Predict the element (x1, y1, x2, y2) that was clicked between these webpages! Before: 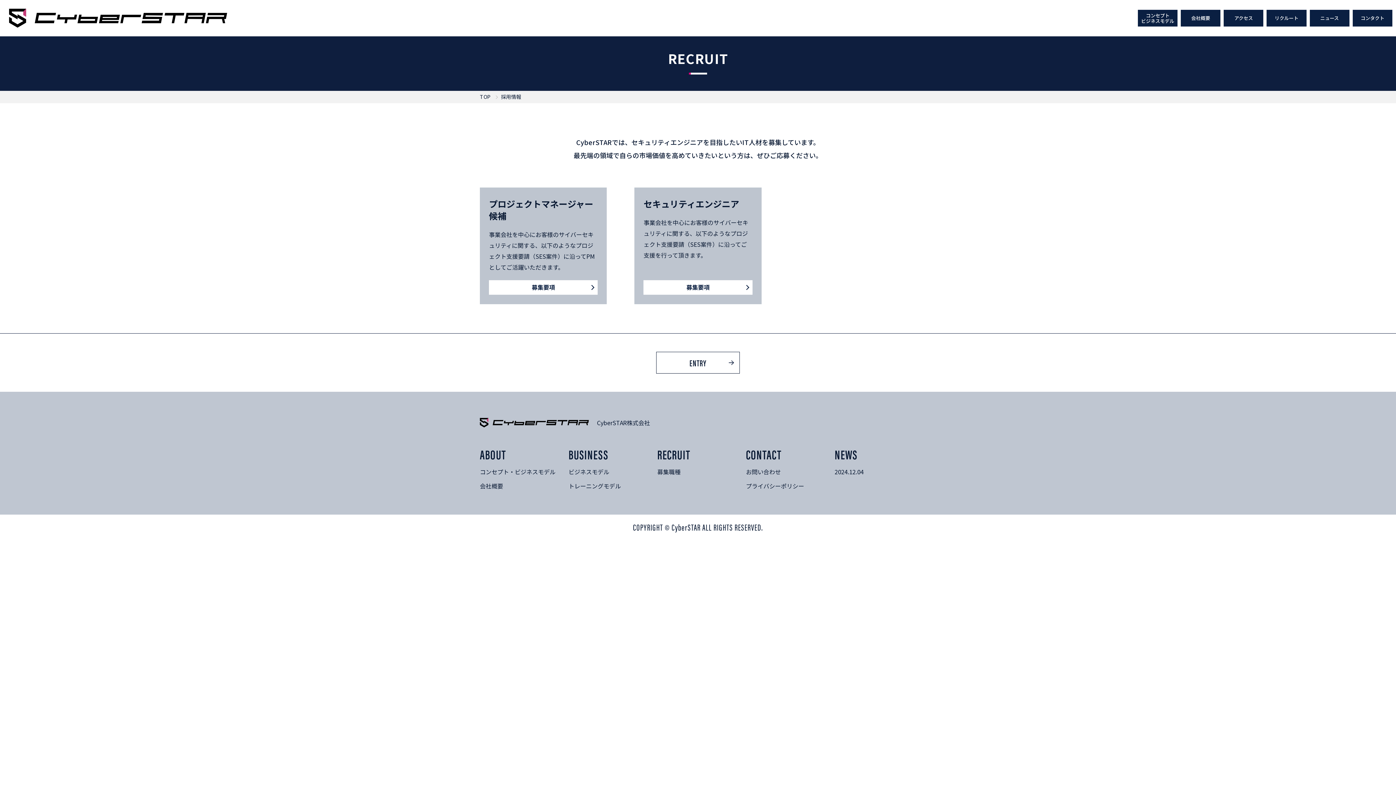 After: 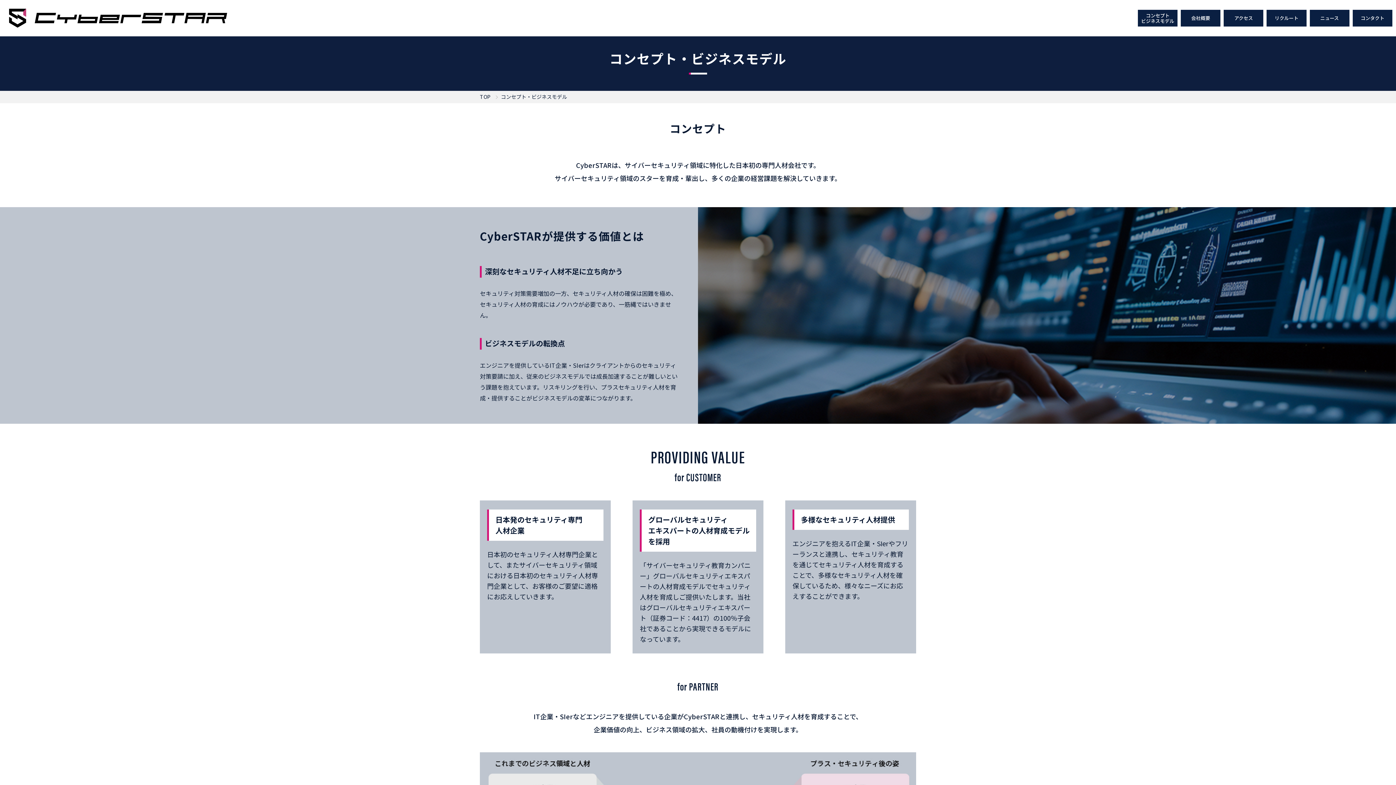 Action: label: コンセプト・ビジネスモデル bbox: (480, 467, 555, 476)